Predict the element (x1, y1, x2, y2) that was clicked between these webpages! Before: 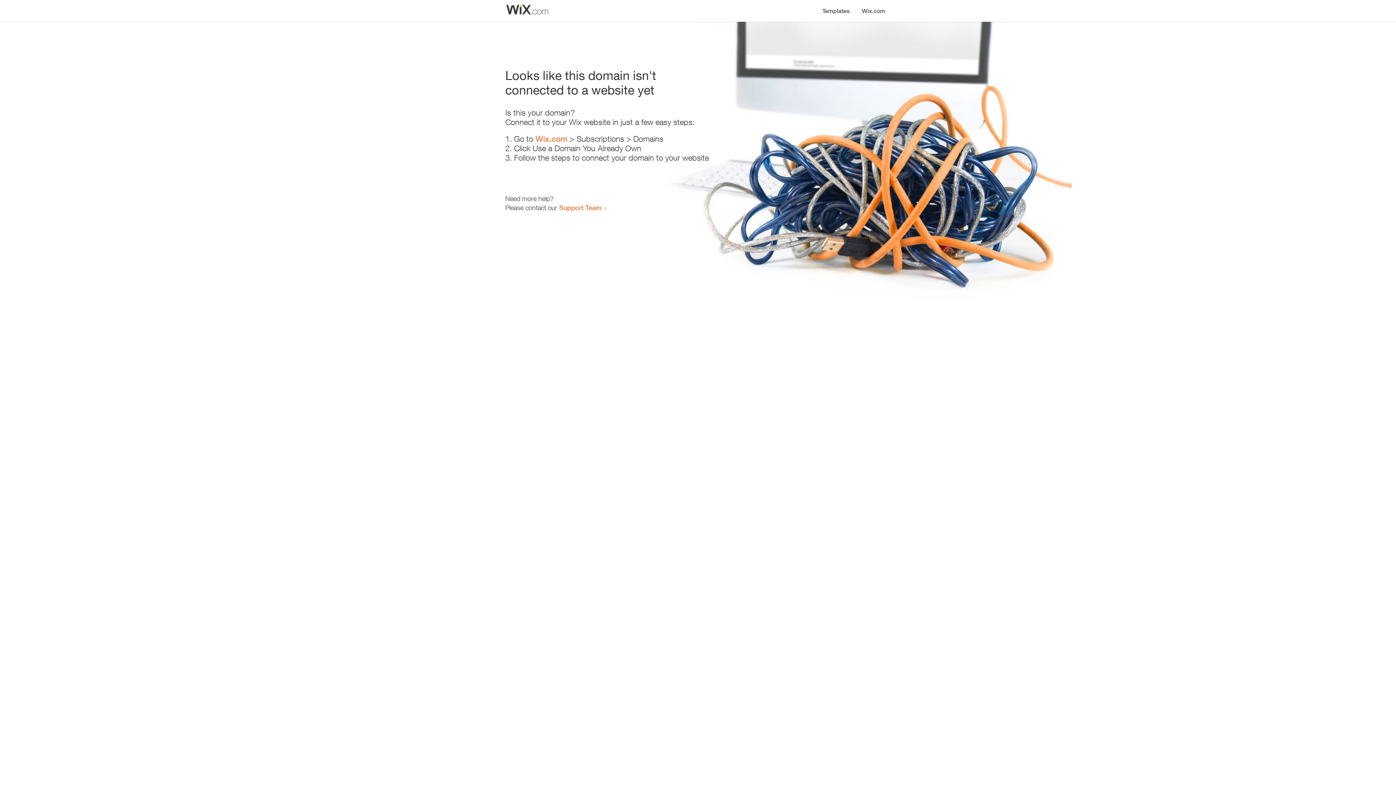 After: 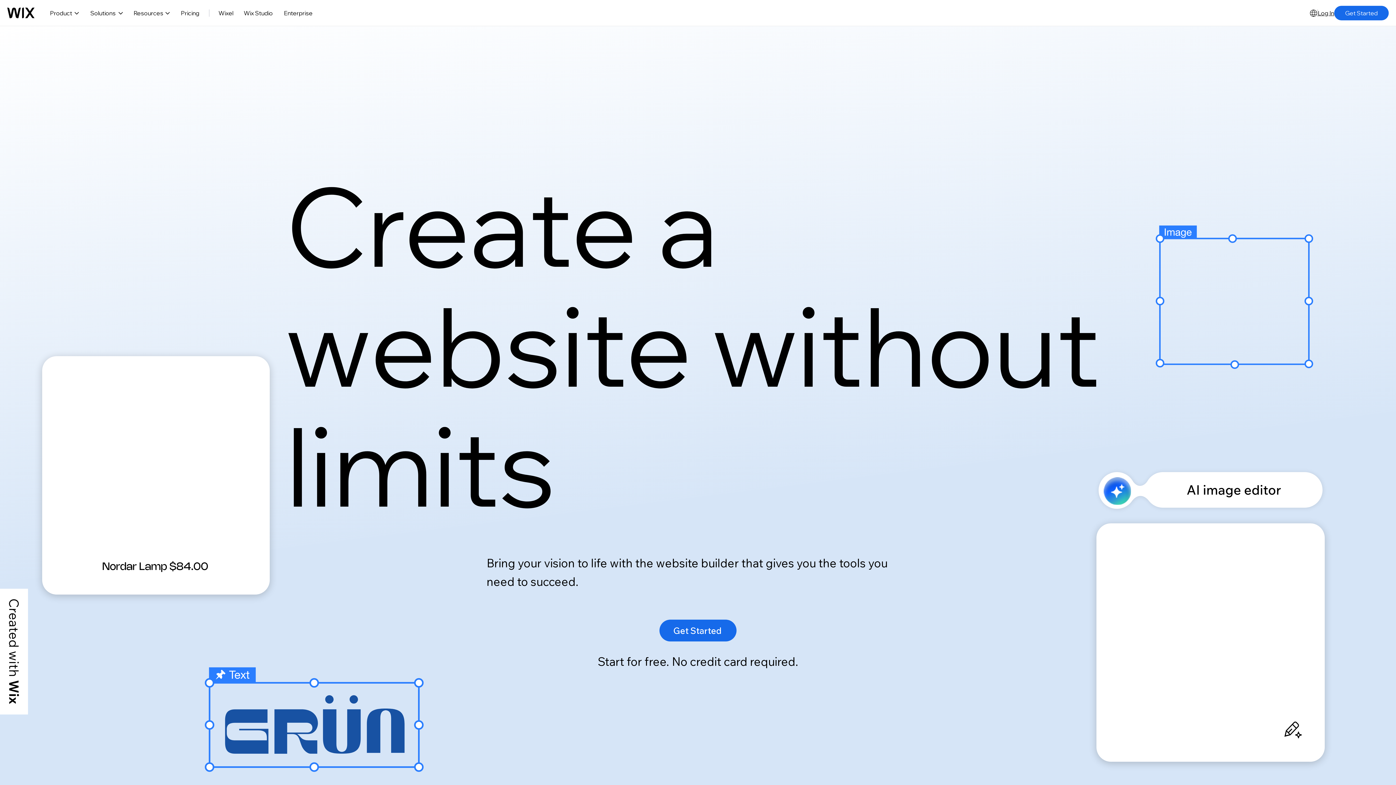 Action: label: Wix.com bbox: (535, 134, 567, 143)